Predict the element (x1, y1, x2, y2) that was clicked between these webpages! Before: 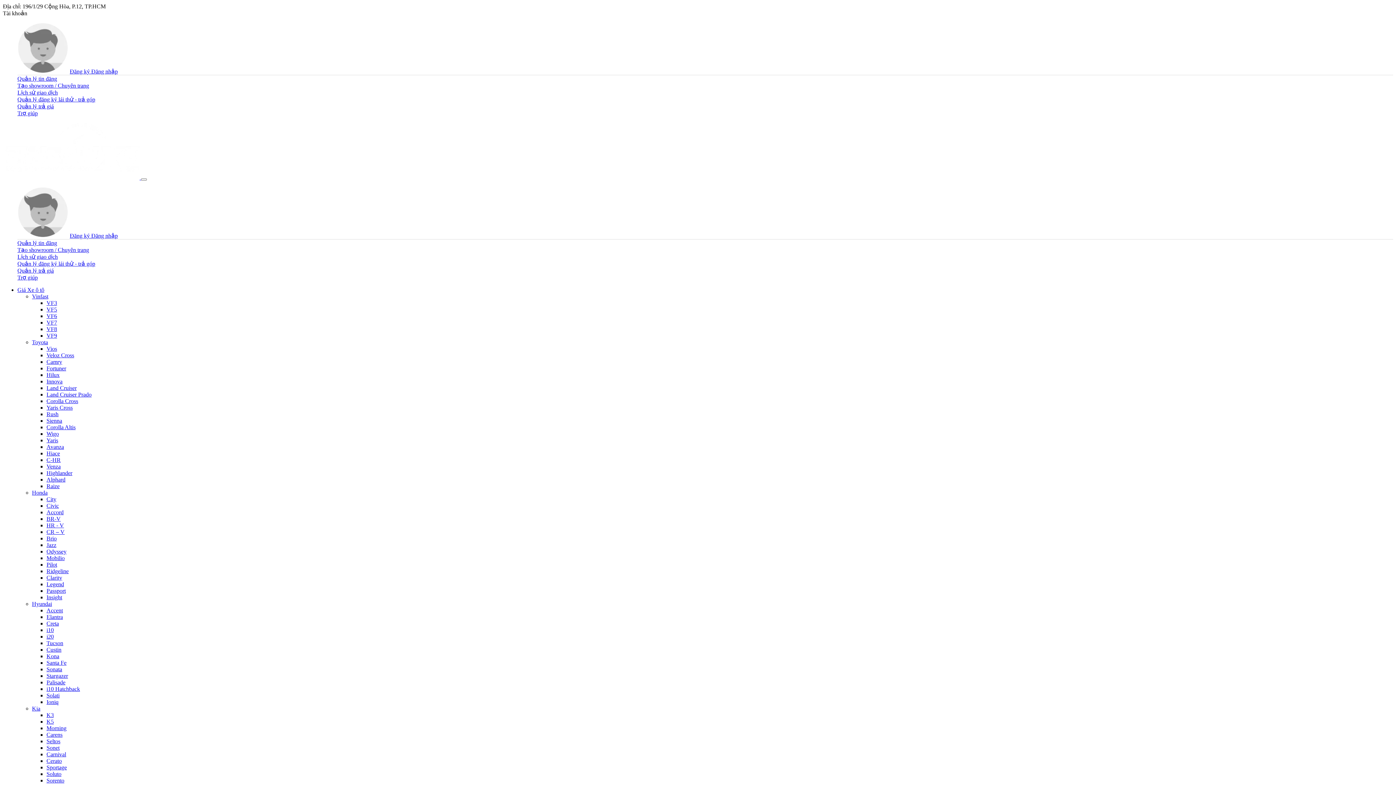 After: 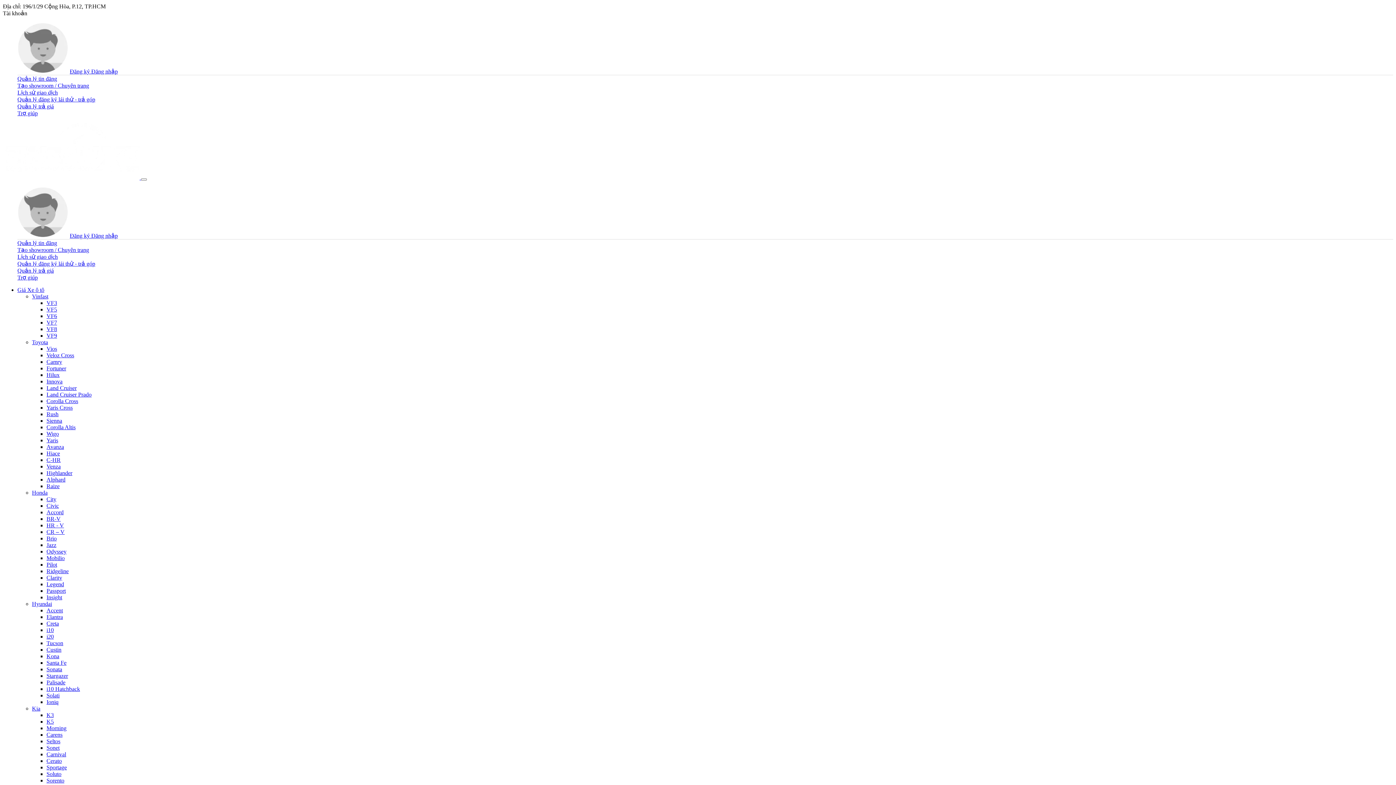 Action: label: Yaris bbox: (46, 437, 58, 443)